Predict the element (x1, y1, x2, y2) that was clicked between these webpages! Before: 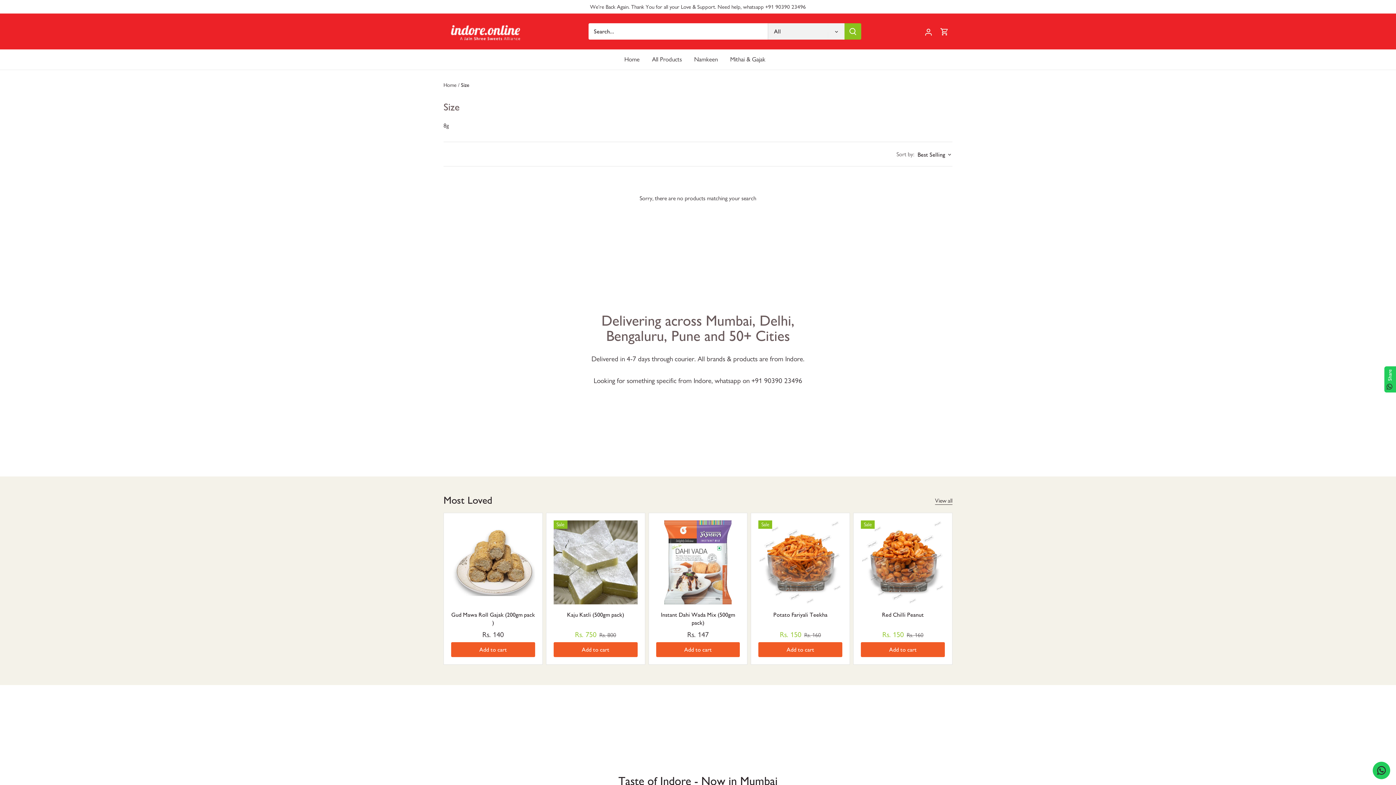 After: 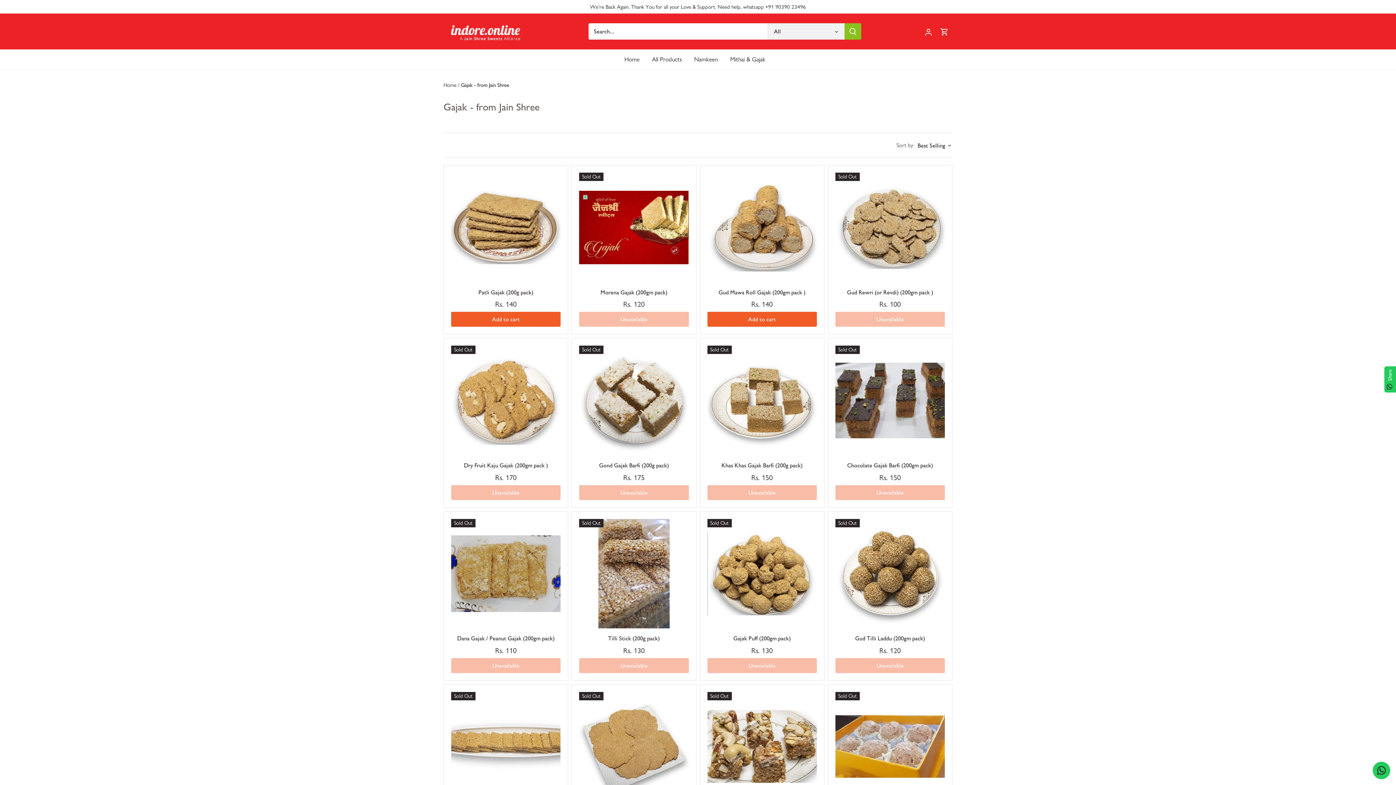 Action: bbox: (724, 49, 771, 69) label: Mithai & Gajak